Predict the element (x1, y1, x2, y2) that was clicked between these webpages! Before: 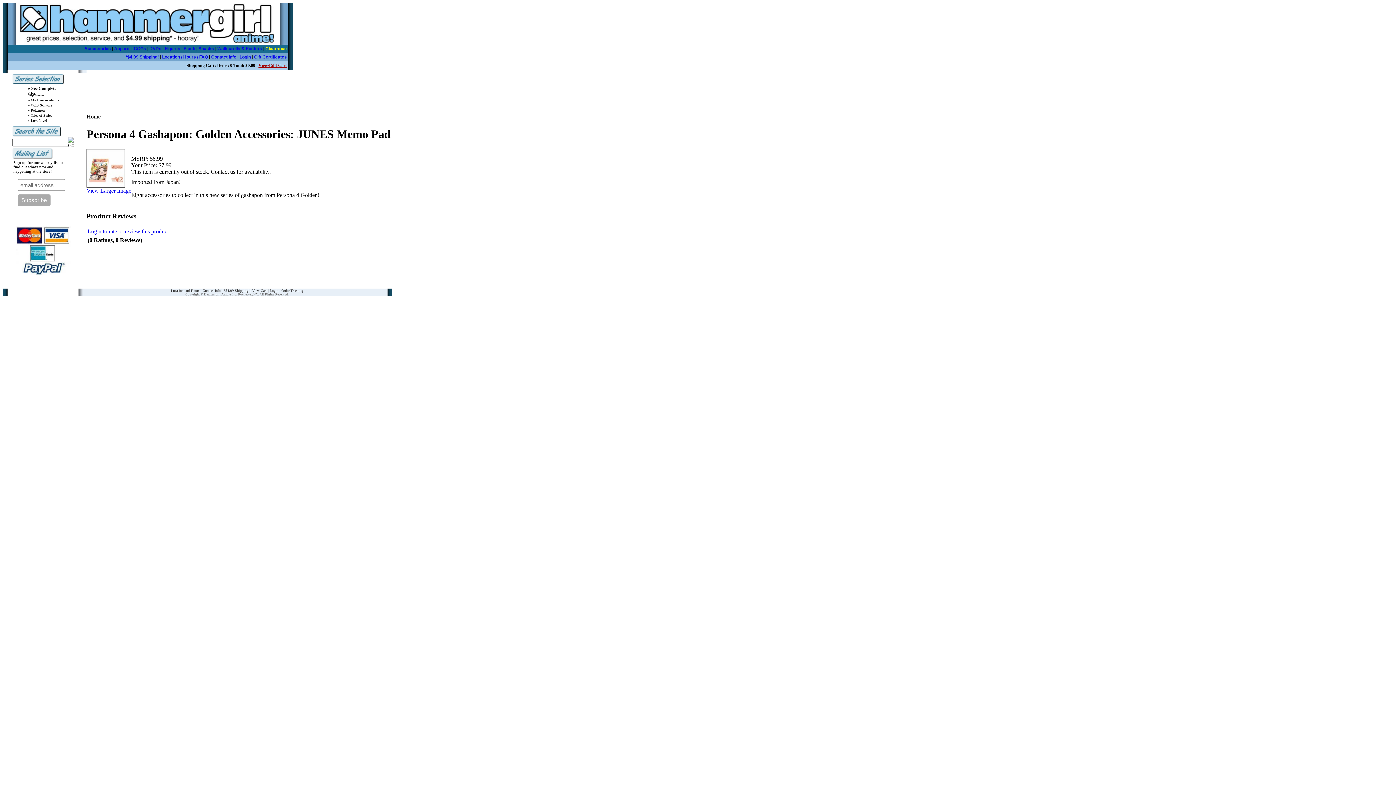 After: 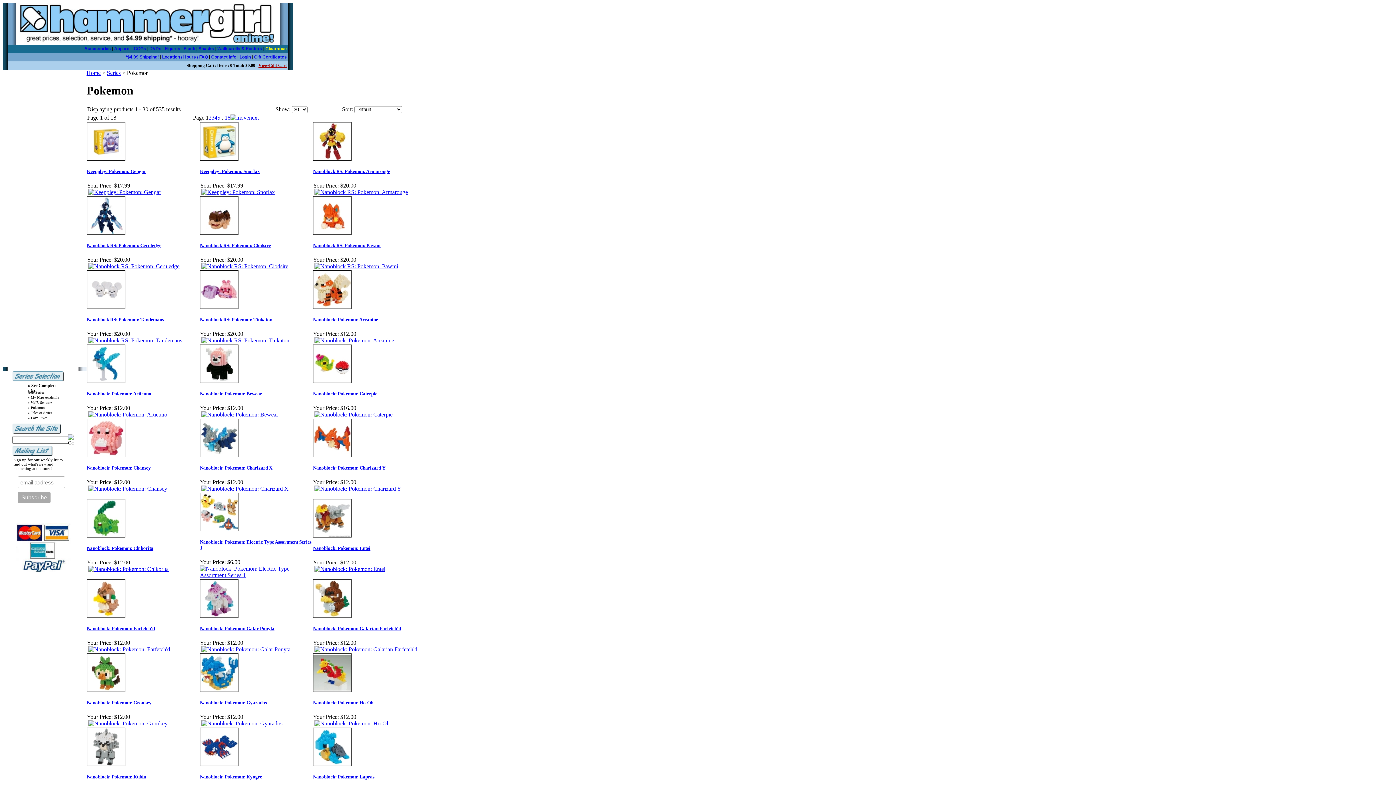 Action: label: » Pokemon bbox: (28, 108, 44, 112)